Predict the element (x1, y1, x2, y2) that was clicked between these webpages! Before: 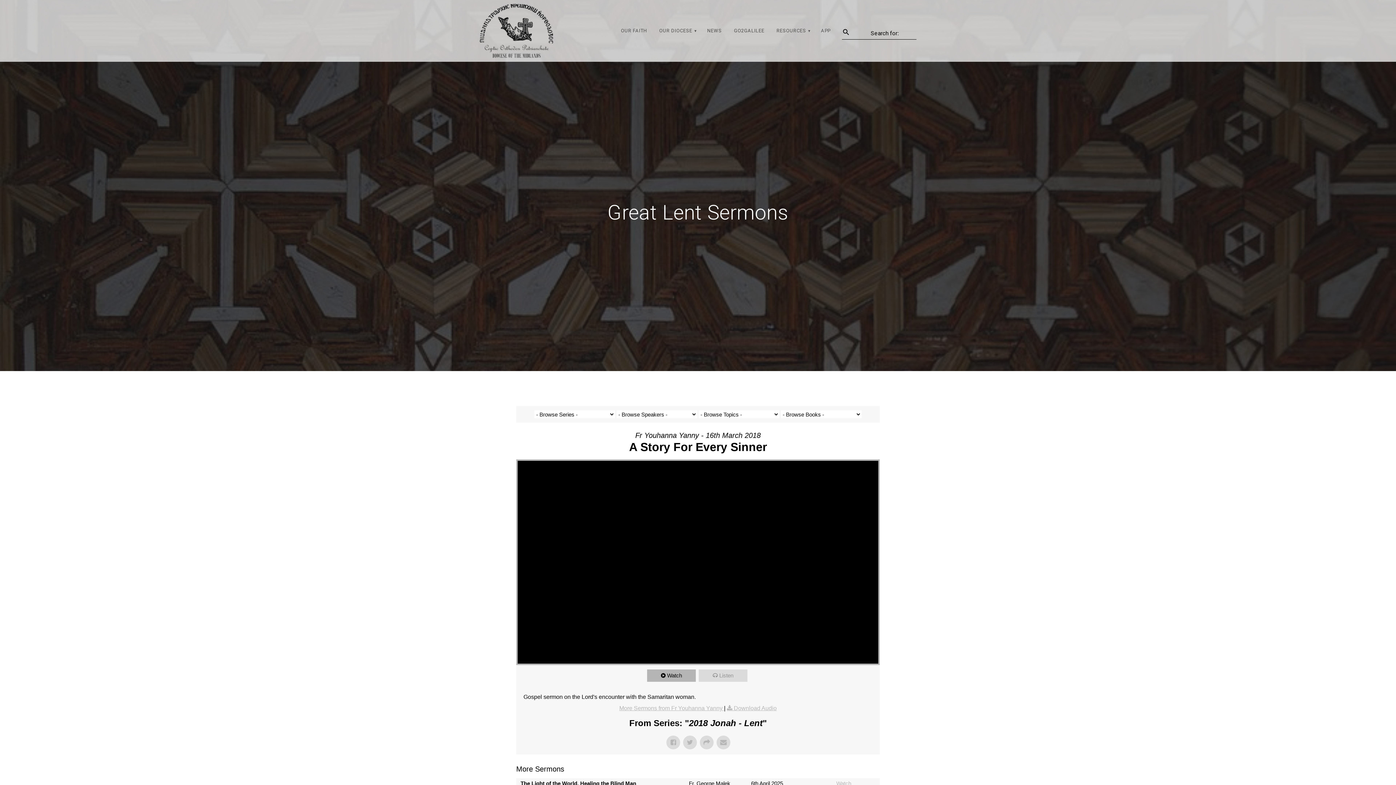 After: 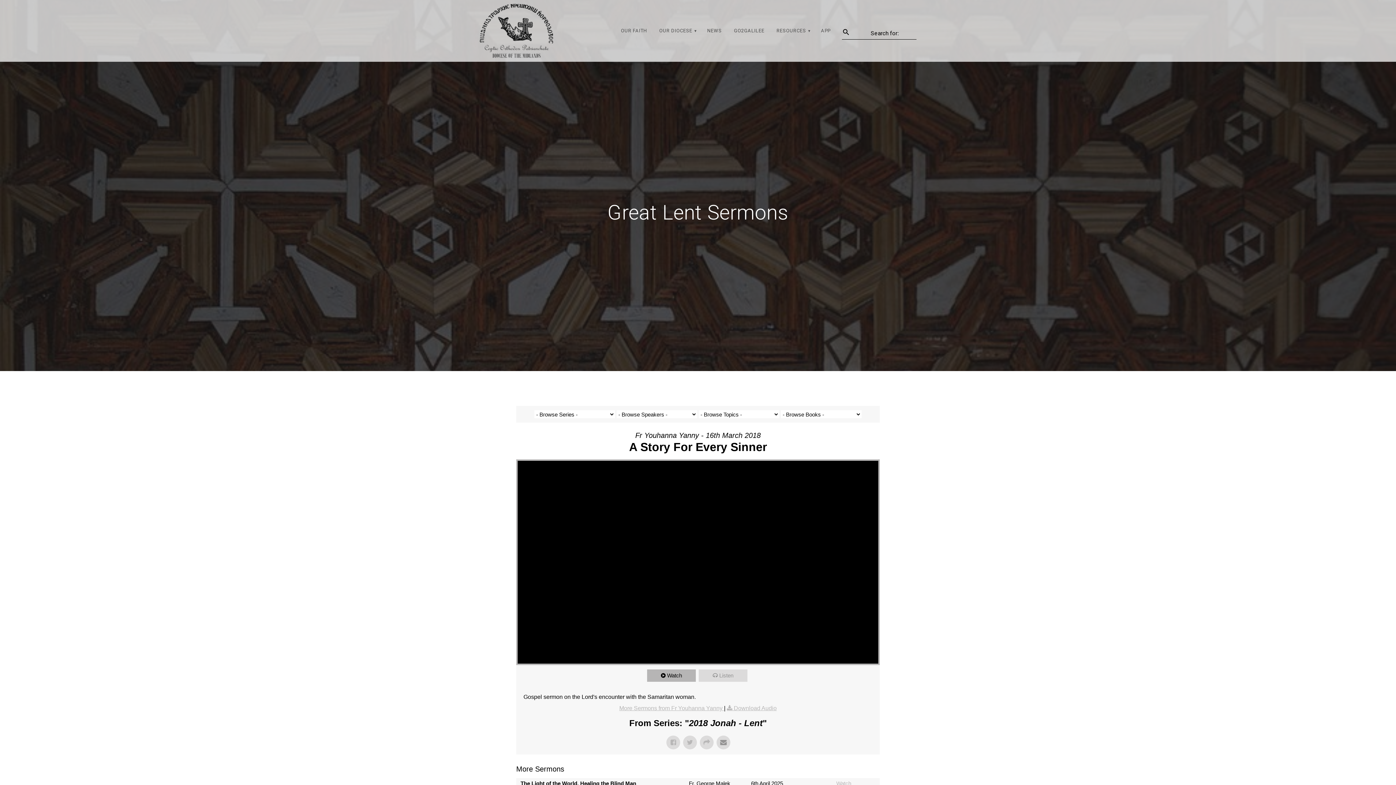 Action: bbox: (716, 736, 730, 749)